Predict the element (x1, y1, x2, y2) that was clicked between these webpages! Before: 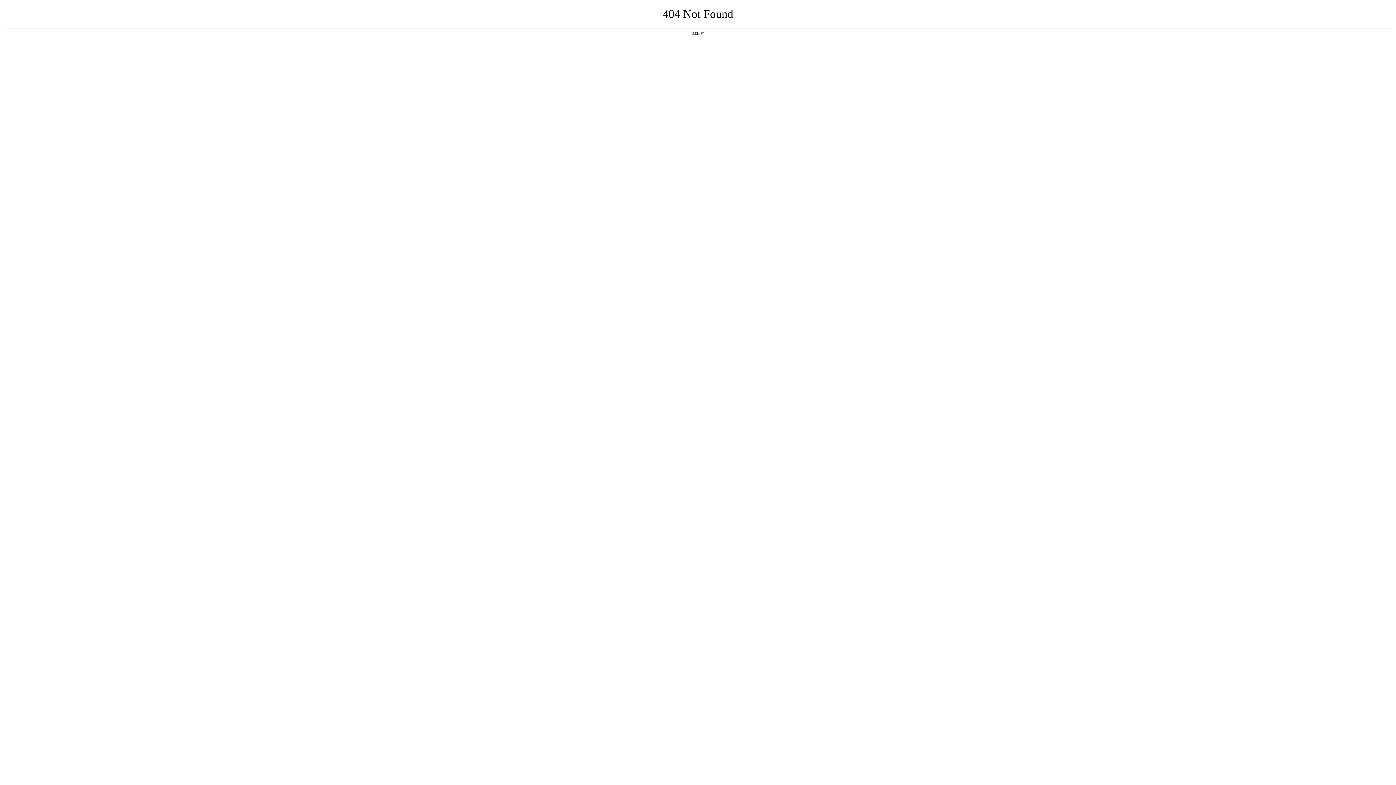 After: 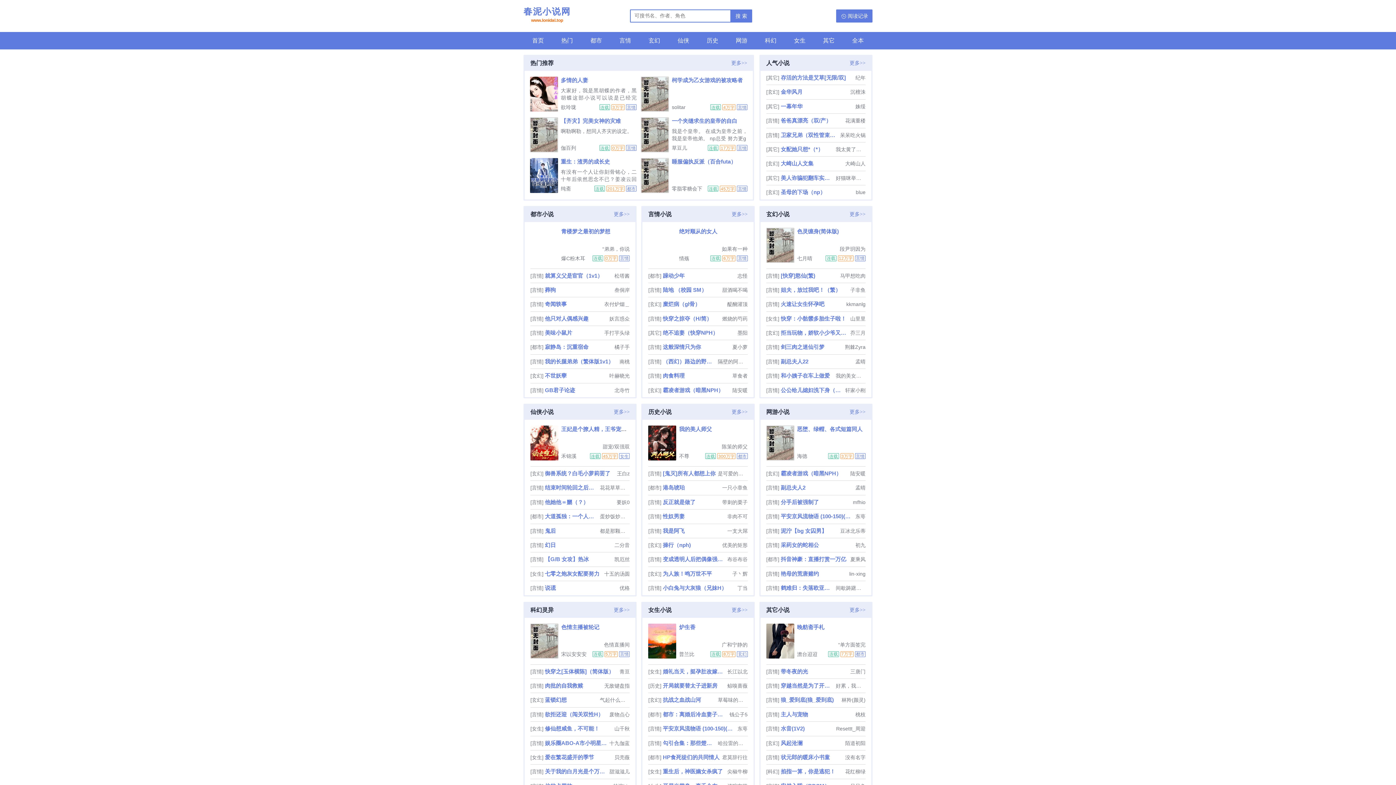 Action: label: 返回首页 bbox: (692, 31, 704, 35)